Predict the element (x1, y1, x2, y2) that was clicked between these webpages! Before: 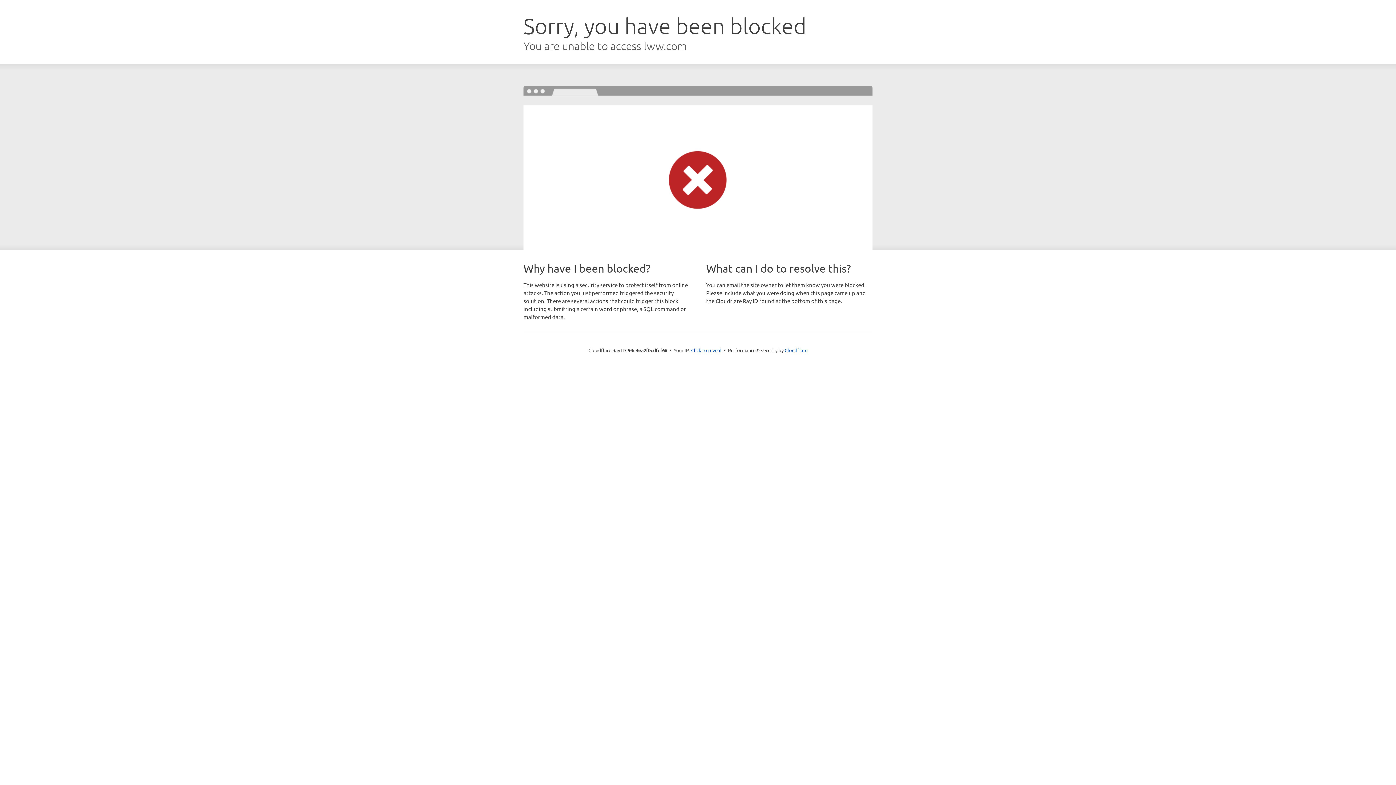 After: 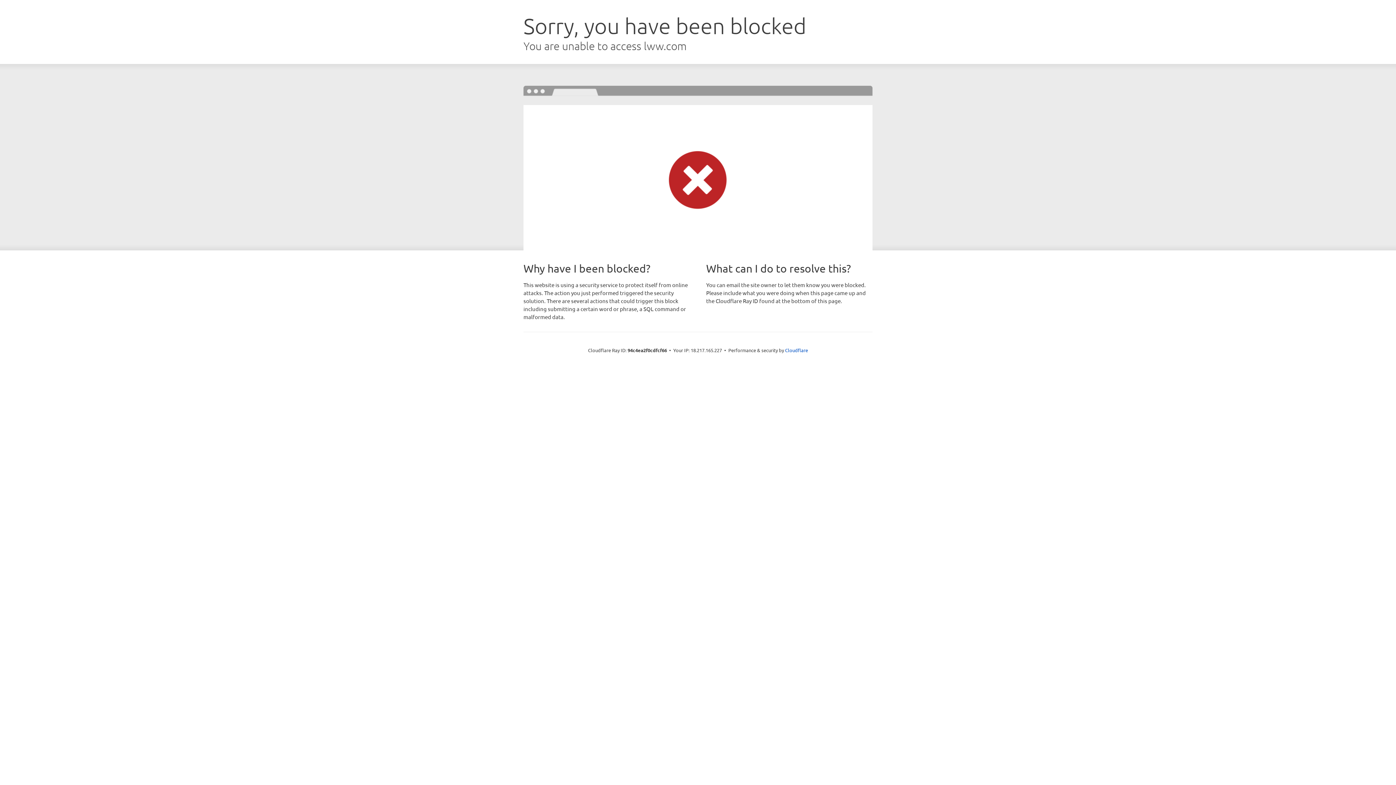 Action: bbox: (691, 346, 721, 353) label: Click to reveal